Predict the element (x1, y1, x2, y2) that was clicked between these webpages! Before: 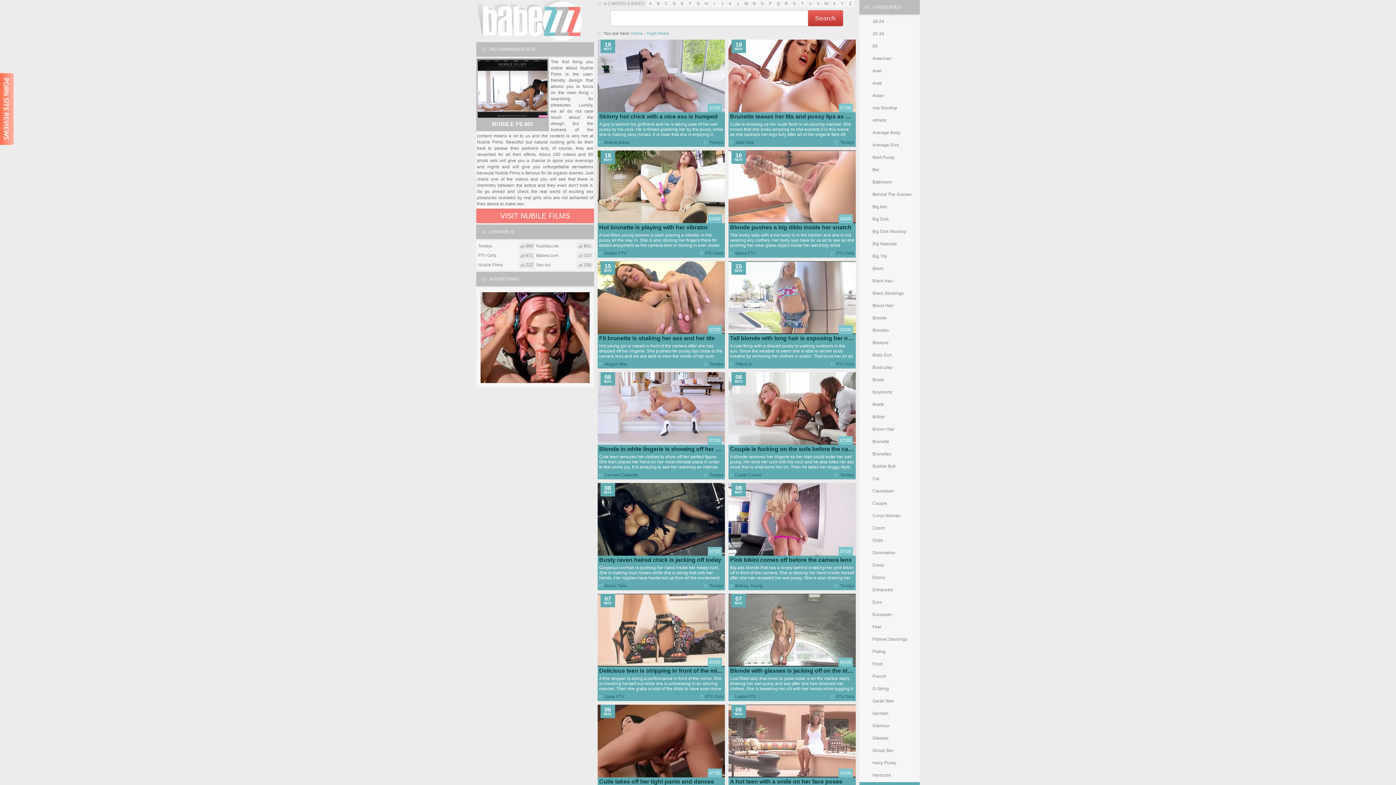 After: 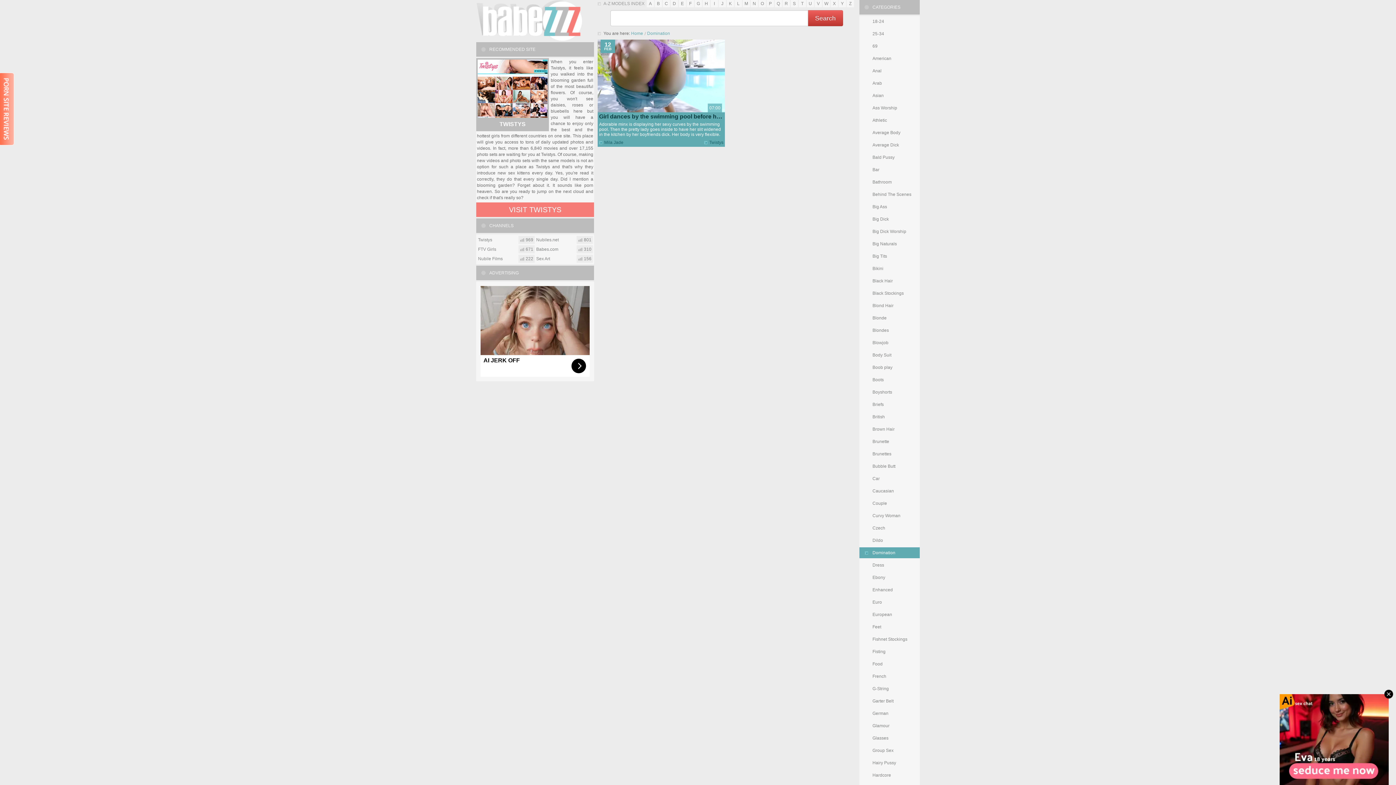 Action: bbox: (859, 547, 920, 558) label: Domination